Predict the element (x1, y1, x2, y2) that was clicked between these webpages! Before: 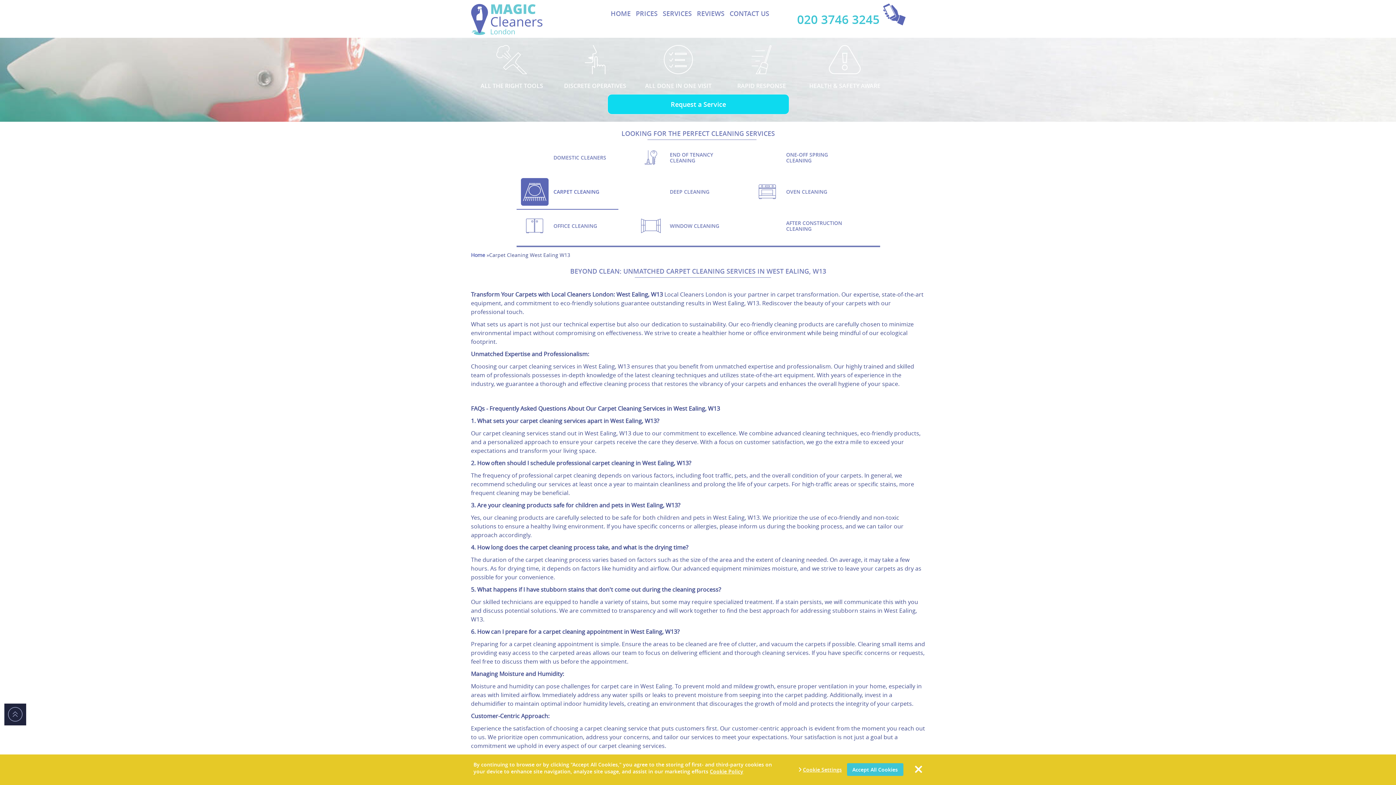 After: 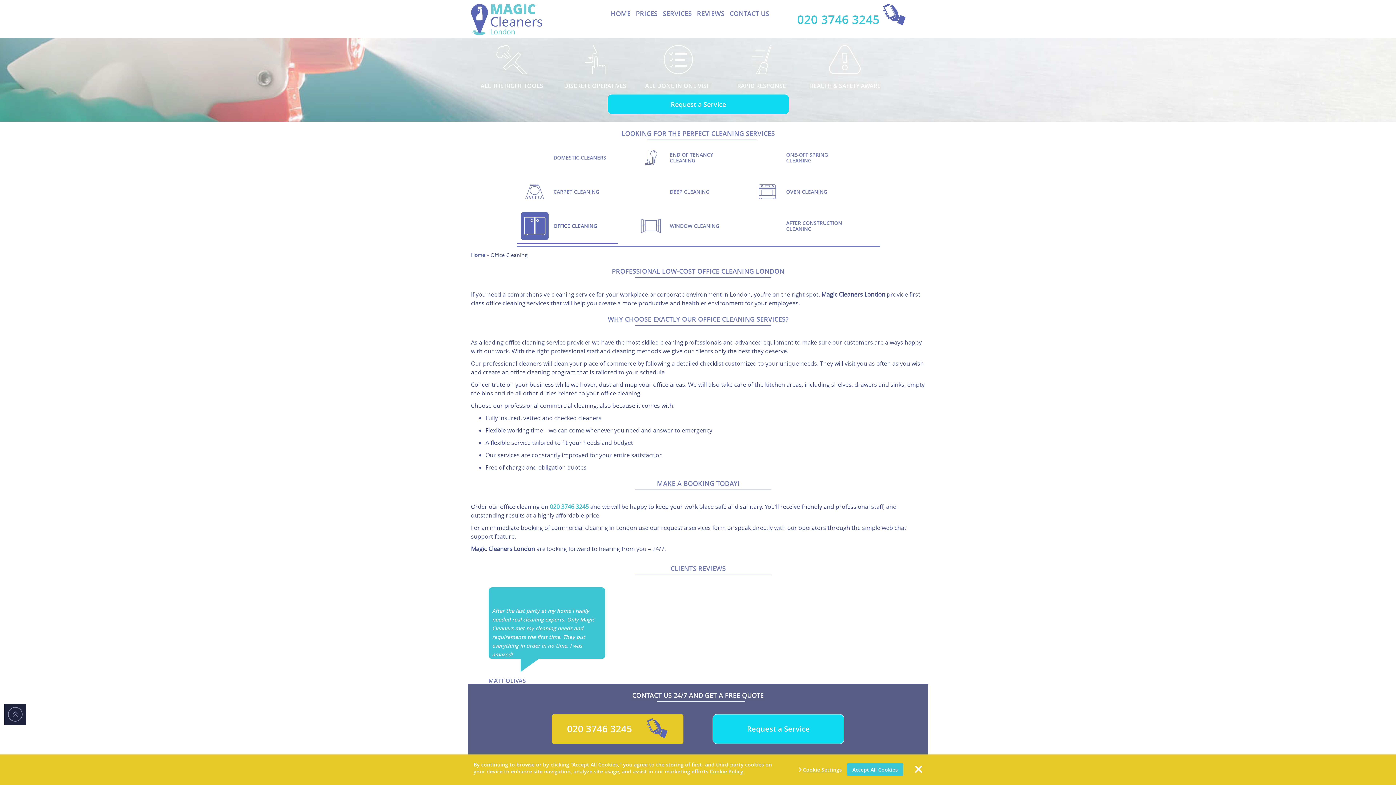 Action: bbox: (520, 211, 618, 242) label: 	OFFICE CLEANING